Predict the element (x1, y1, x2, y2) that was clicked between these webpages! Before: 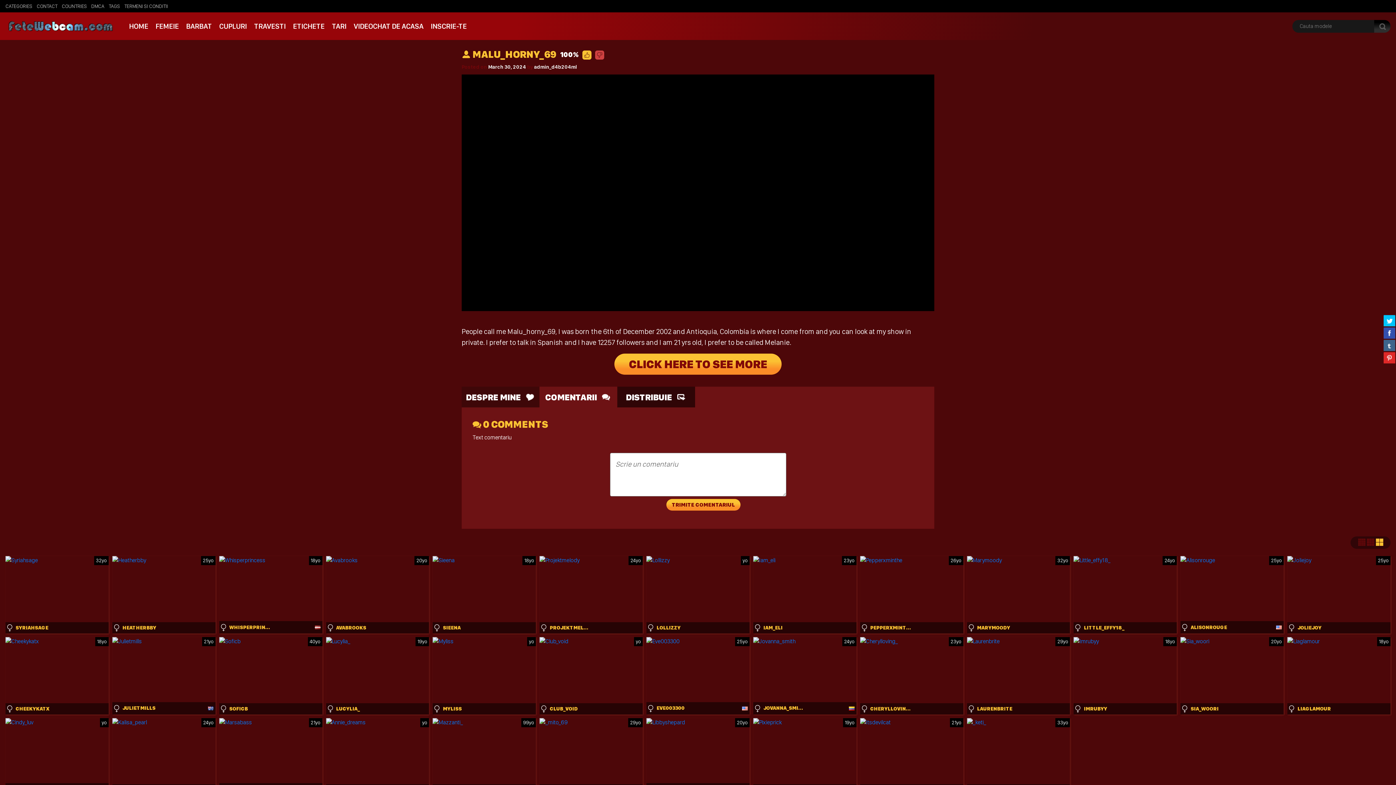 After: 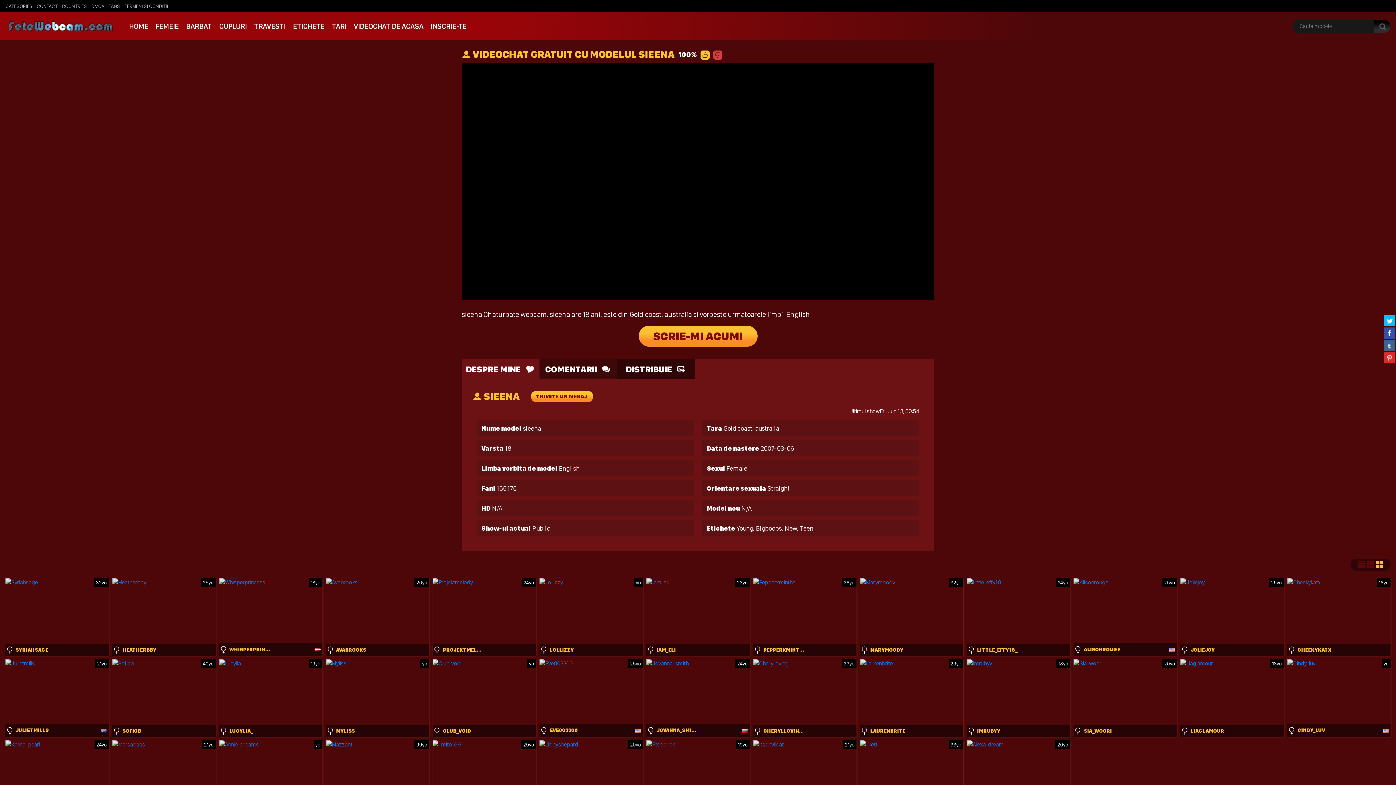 Action: bbox: (432, 556, 536, 633)